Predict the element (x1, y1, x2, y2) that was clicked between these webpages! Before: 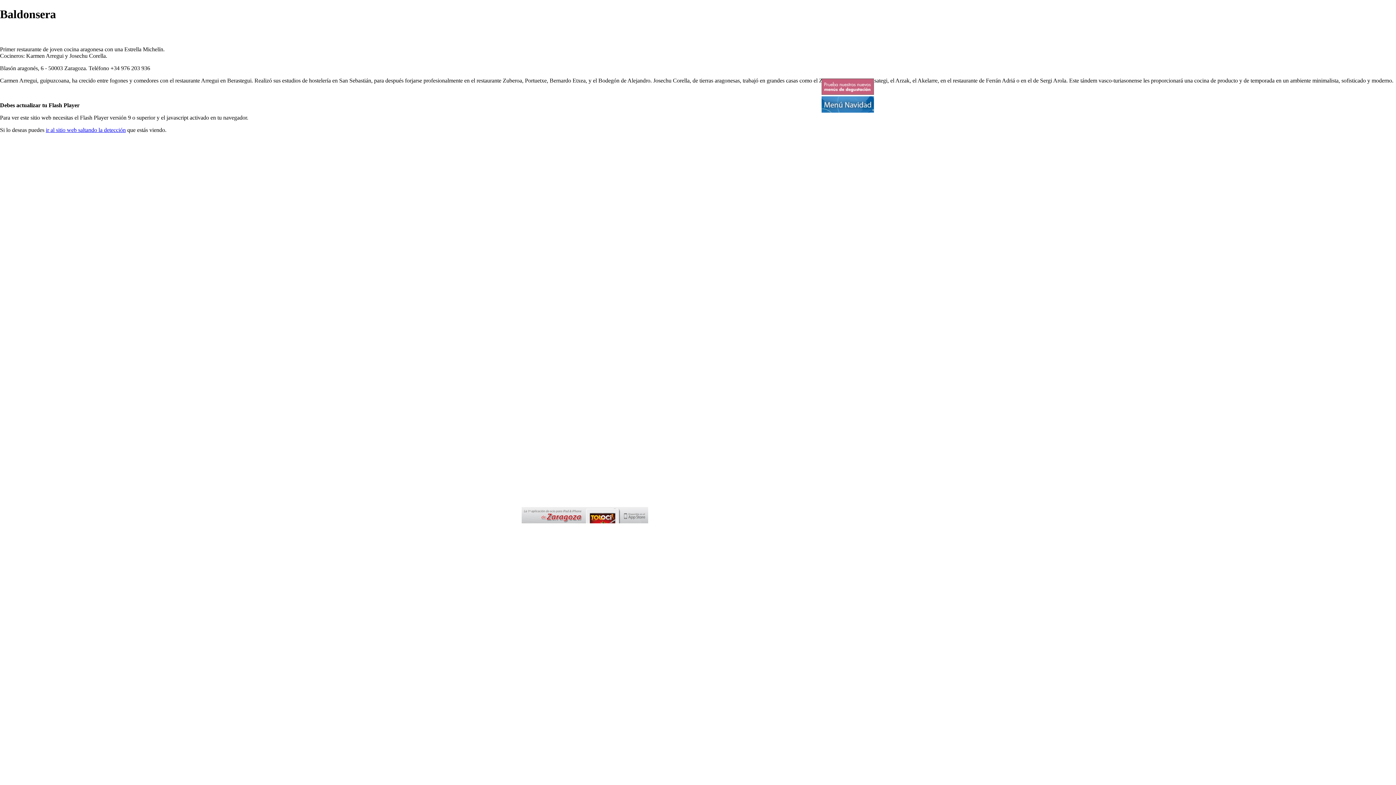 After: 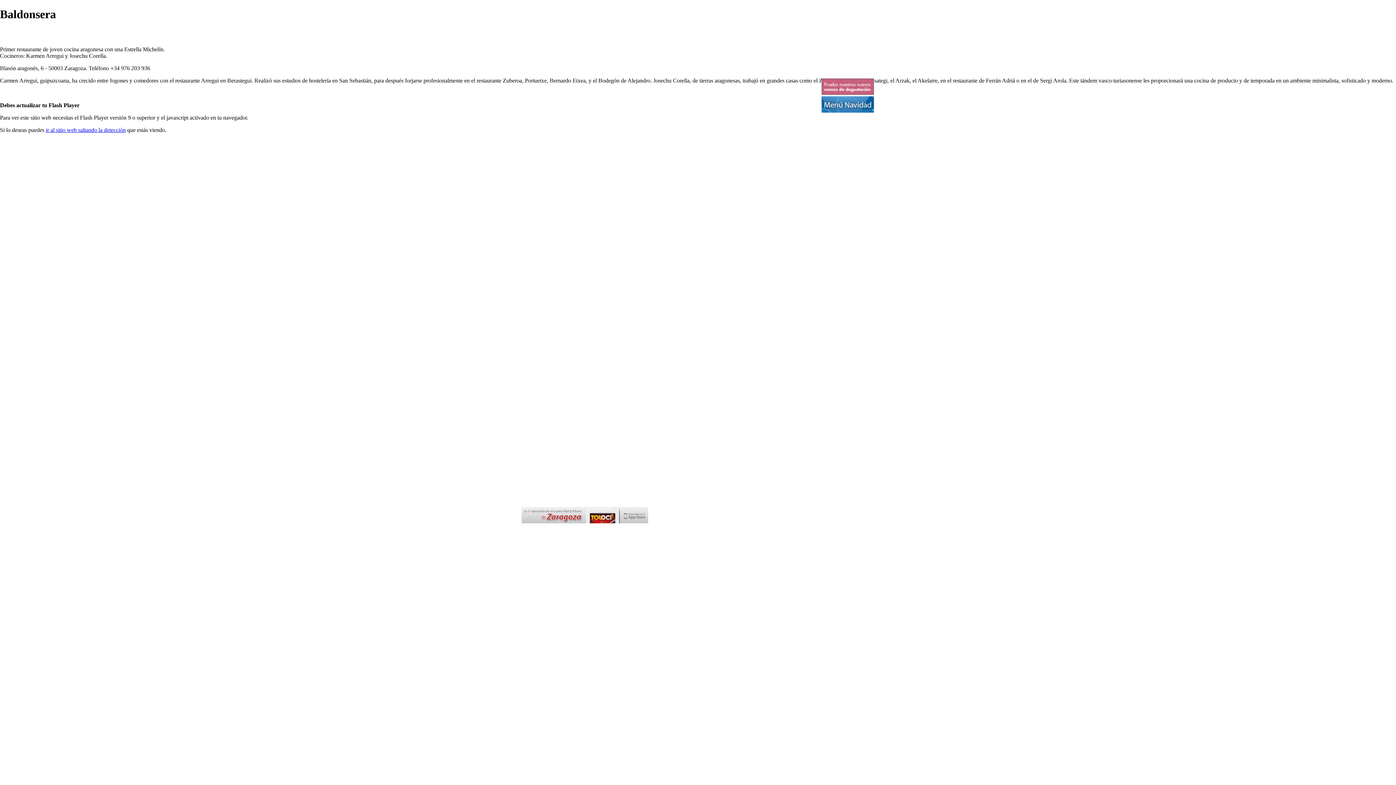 Action: bbox: (821, 107, 874, 113)